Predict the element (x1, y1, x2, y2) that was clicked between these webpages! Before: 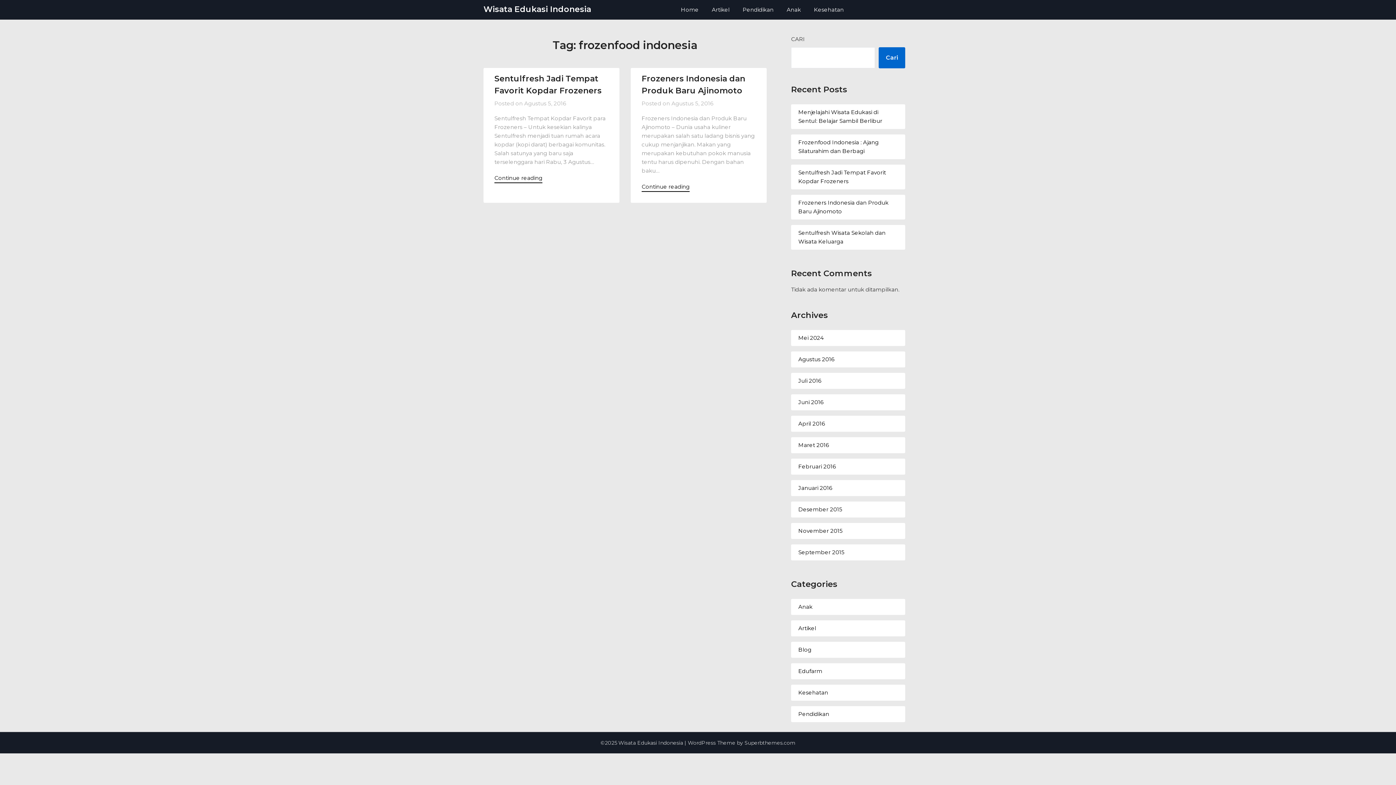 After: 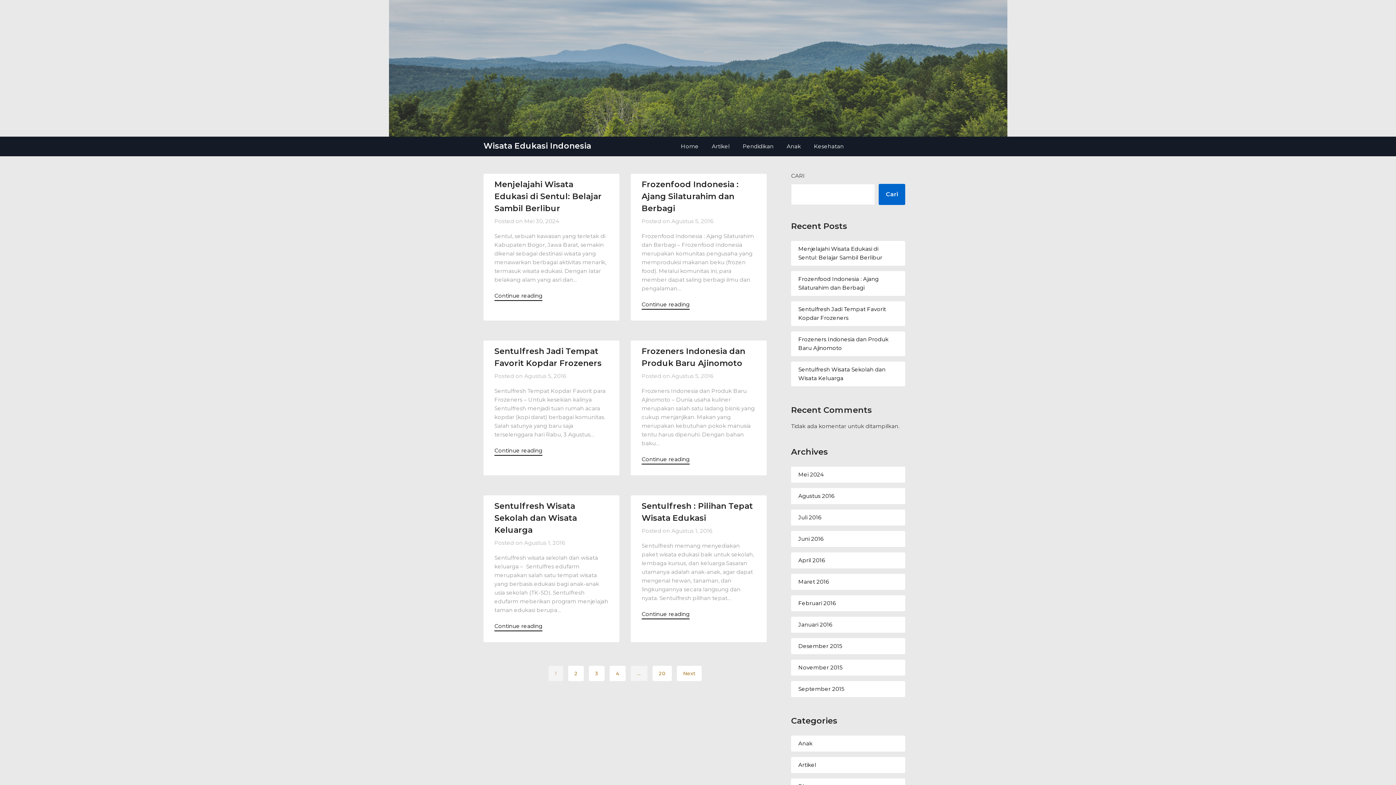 Action: bbox: (483, 2, 591, 15) label: Wisata Edukasi Indonesia